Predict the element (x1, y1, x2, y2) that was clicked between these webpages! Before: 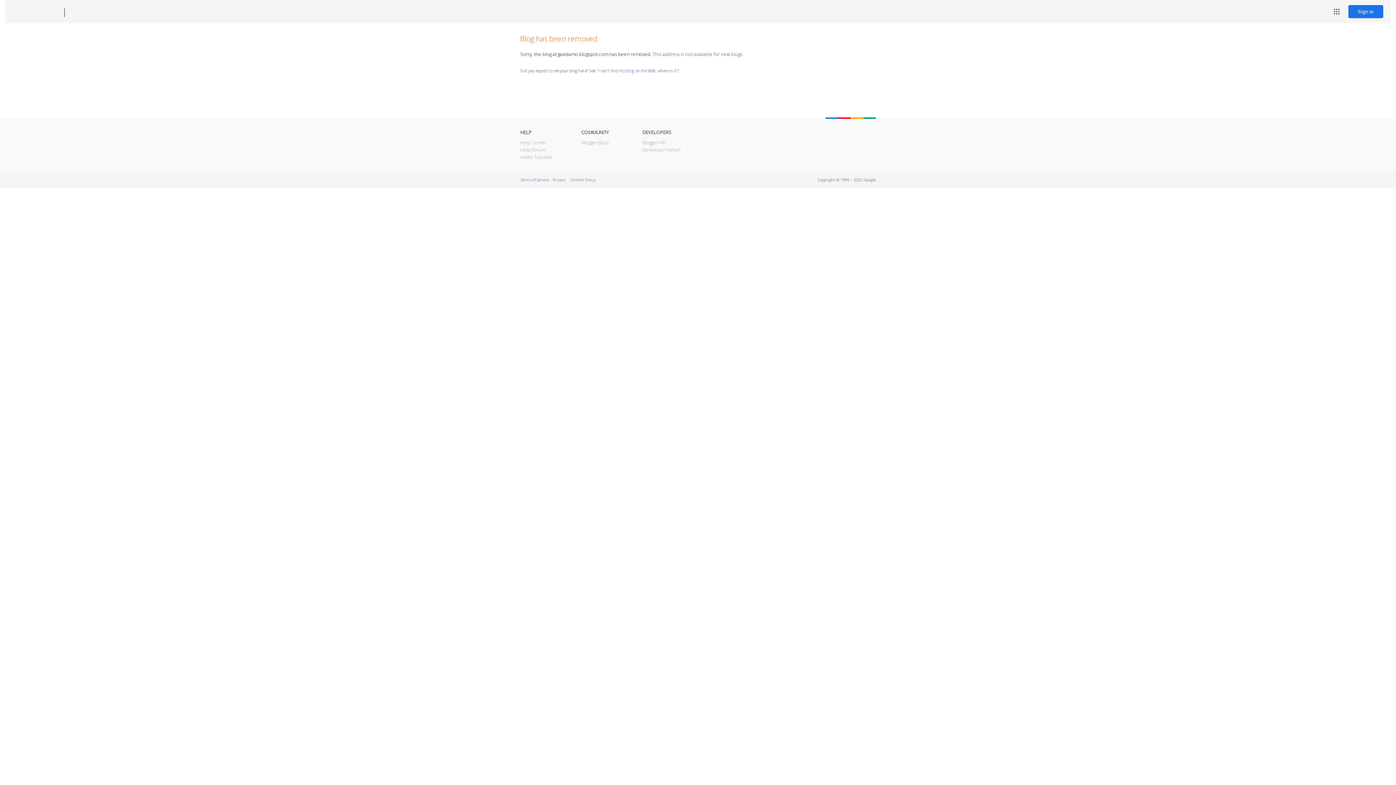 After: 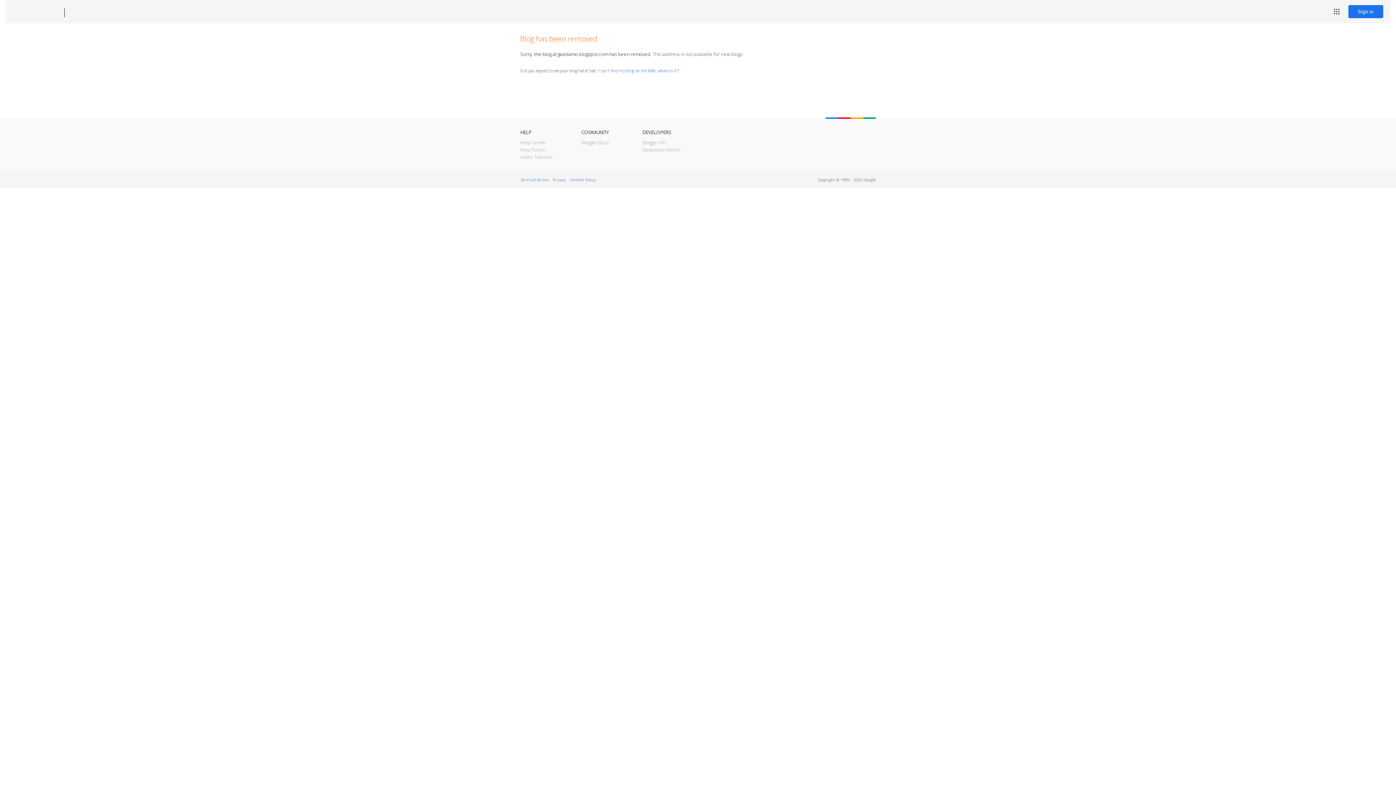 Action: label: Blogger bbox: (12, 7, 53, 17)